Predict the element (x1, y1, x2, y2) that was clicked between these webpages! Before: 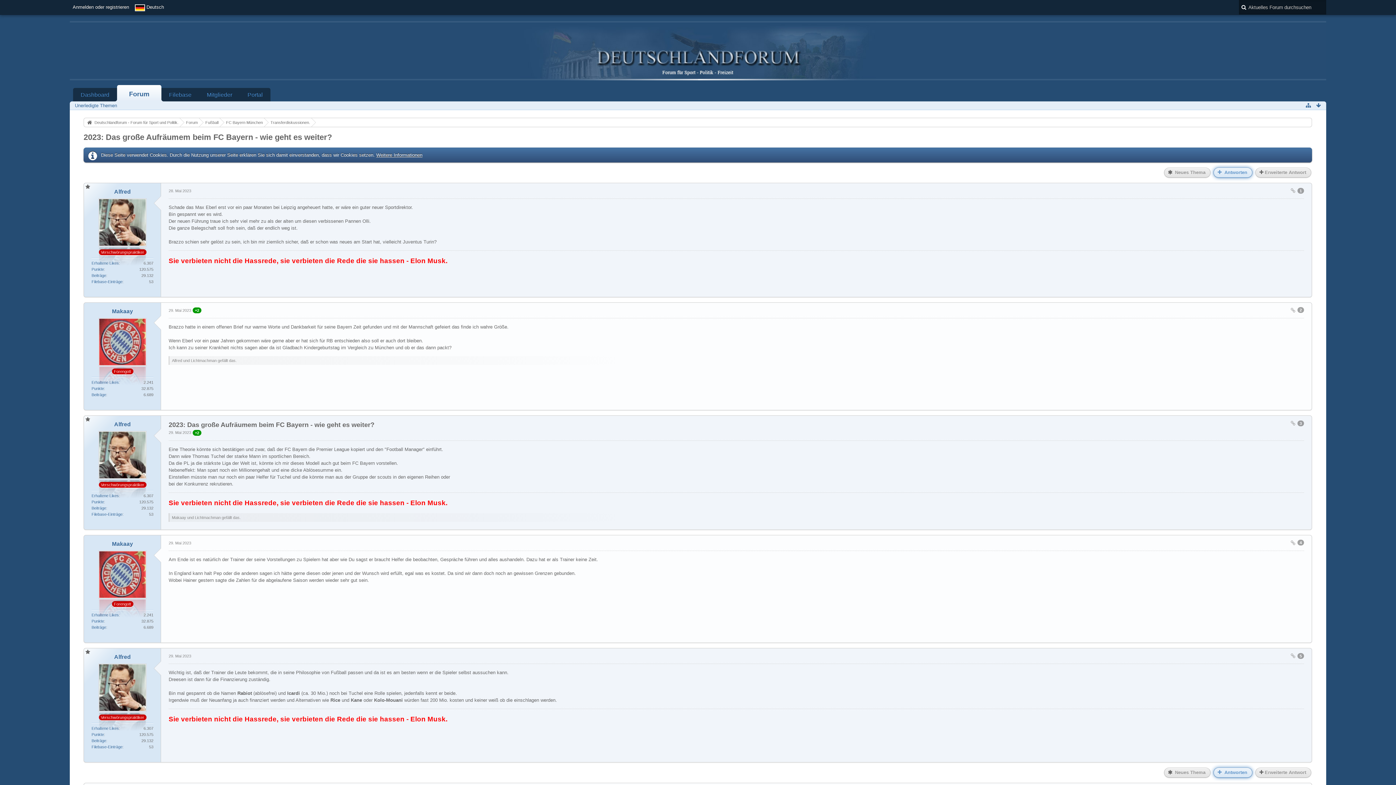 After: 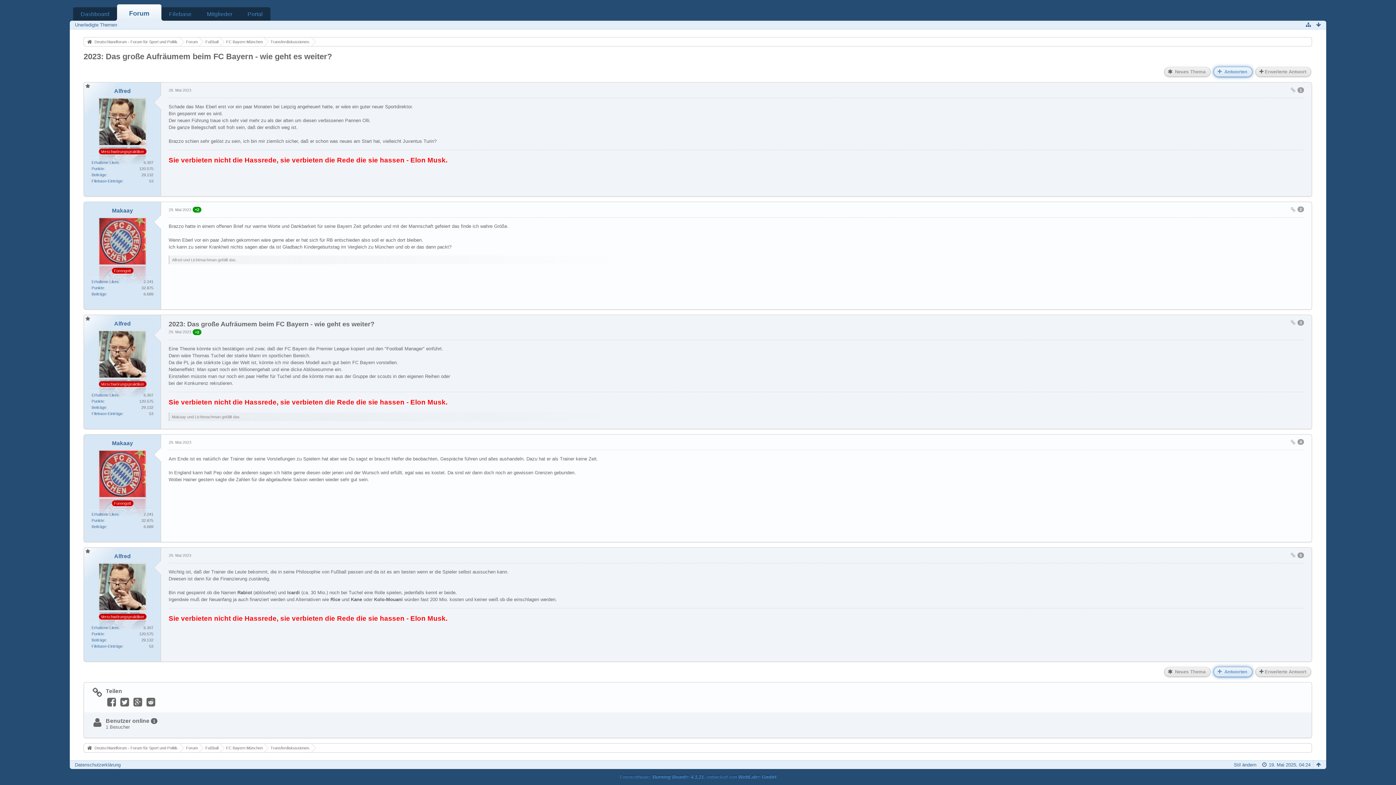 Action: bbox: (1296, 188, 1304, 193) label: 1